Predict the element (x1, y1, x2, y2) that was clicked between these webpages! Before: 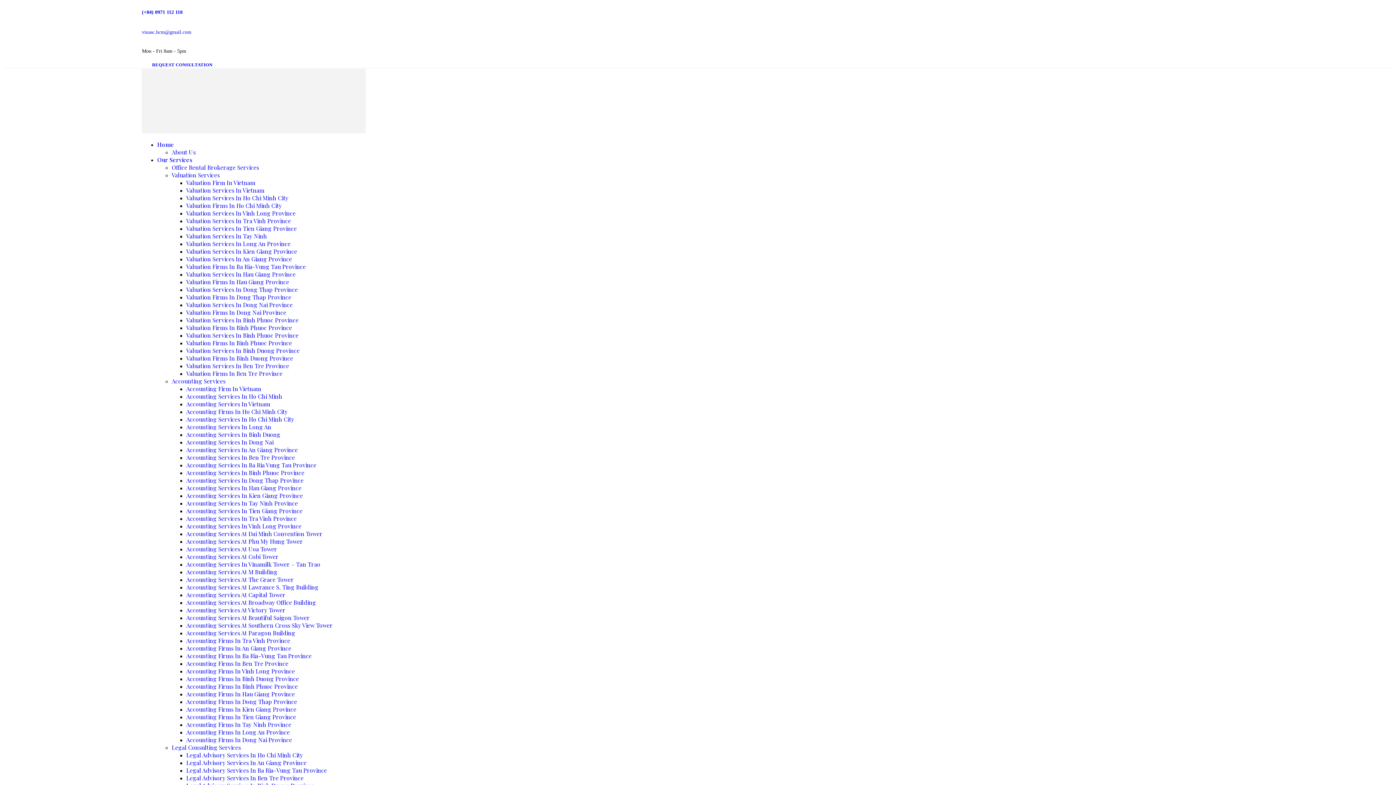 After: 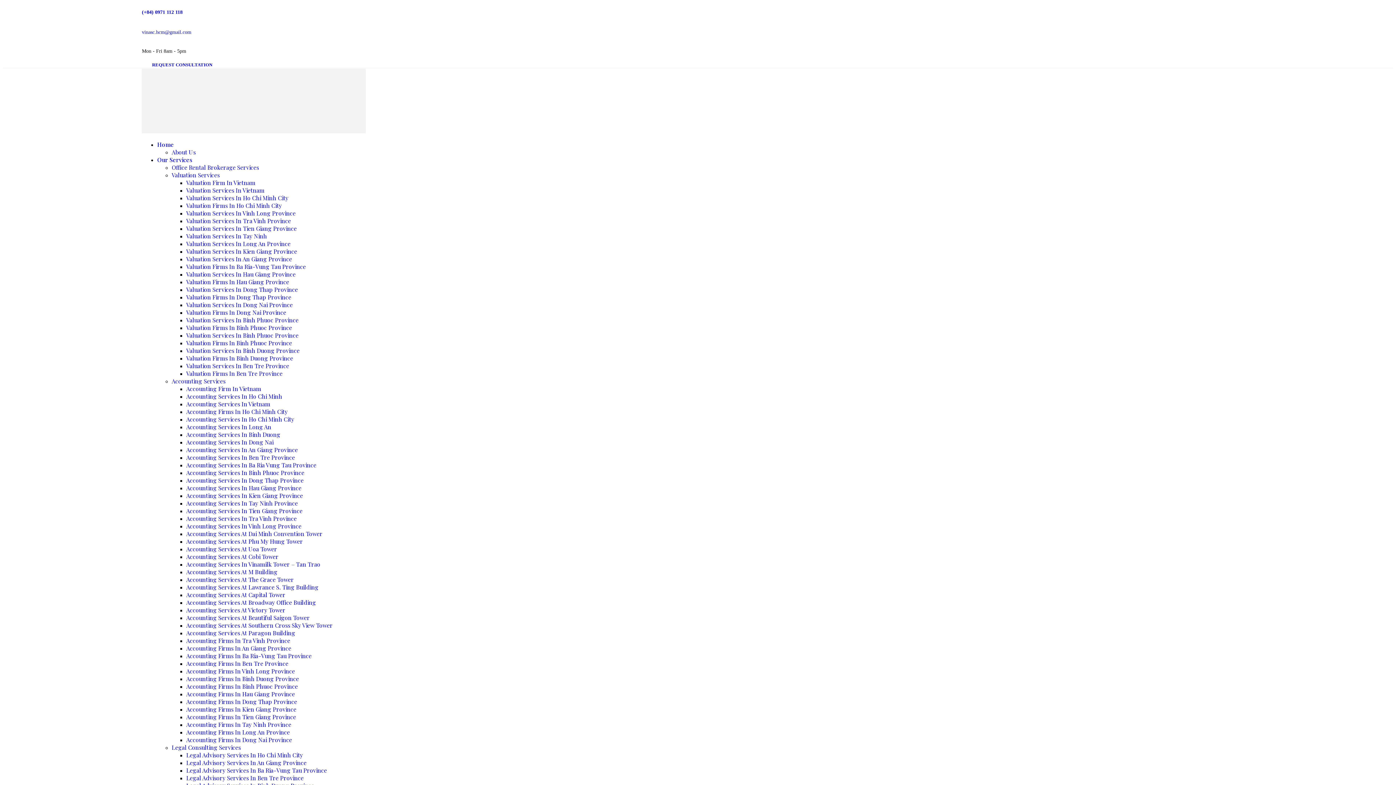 Action: label: Legal Advisory Services In An Giang Province bbox: (186, 759, 306, 767)